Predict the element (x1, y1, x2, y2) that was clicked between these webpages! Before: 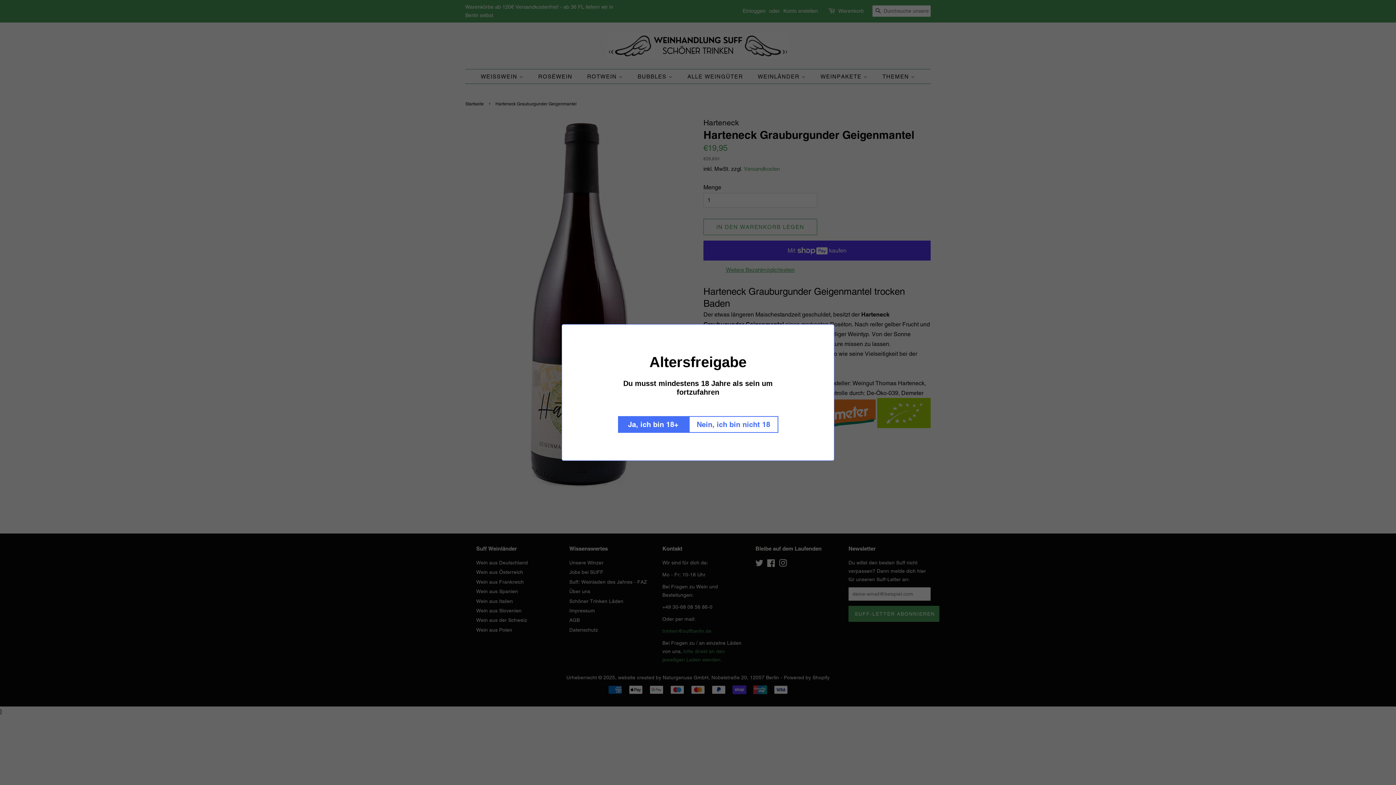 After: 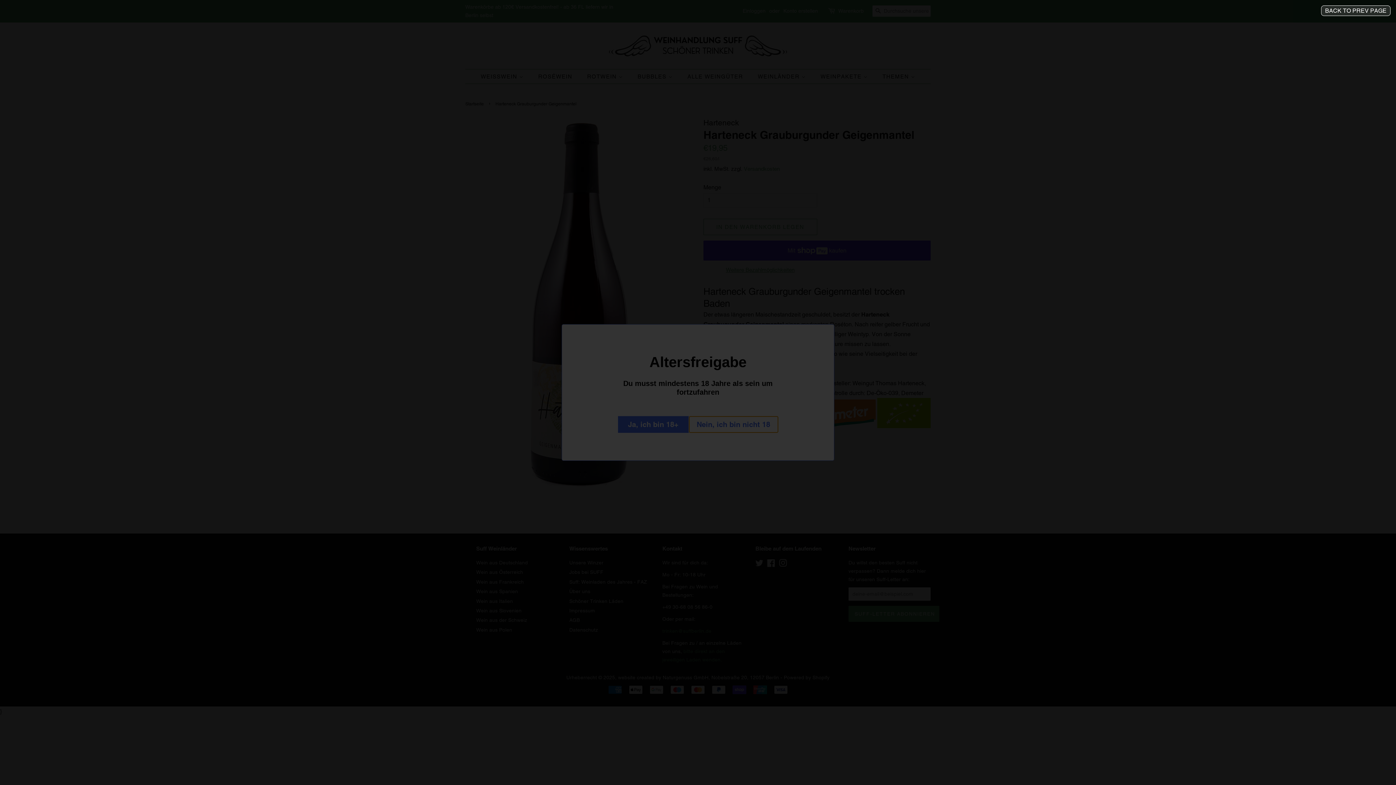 Action: label: Nein, ich bin nicht 18 bbox: (688, 416, 778, 433)